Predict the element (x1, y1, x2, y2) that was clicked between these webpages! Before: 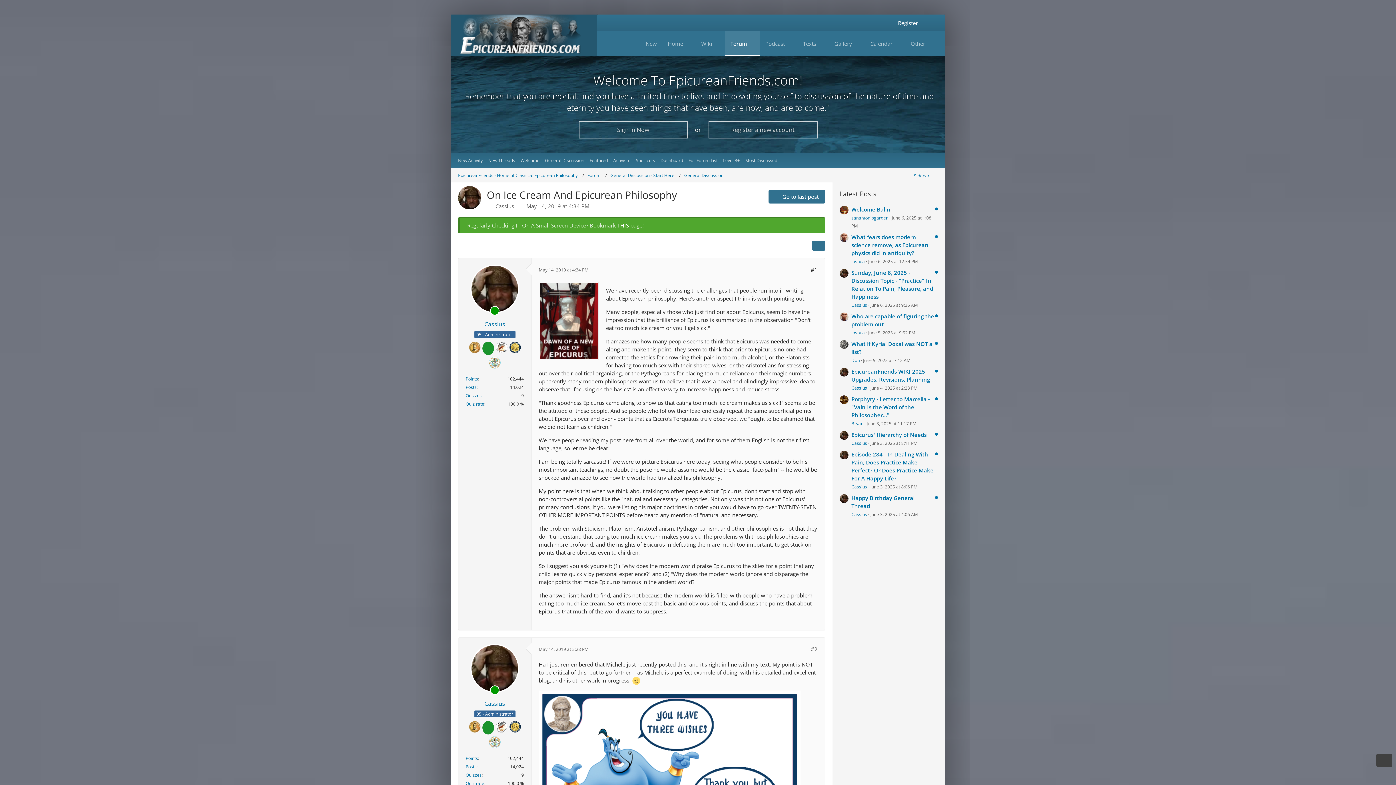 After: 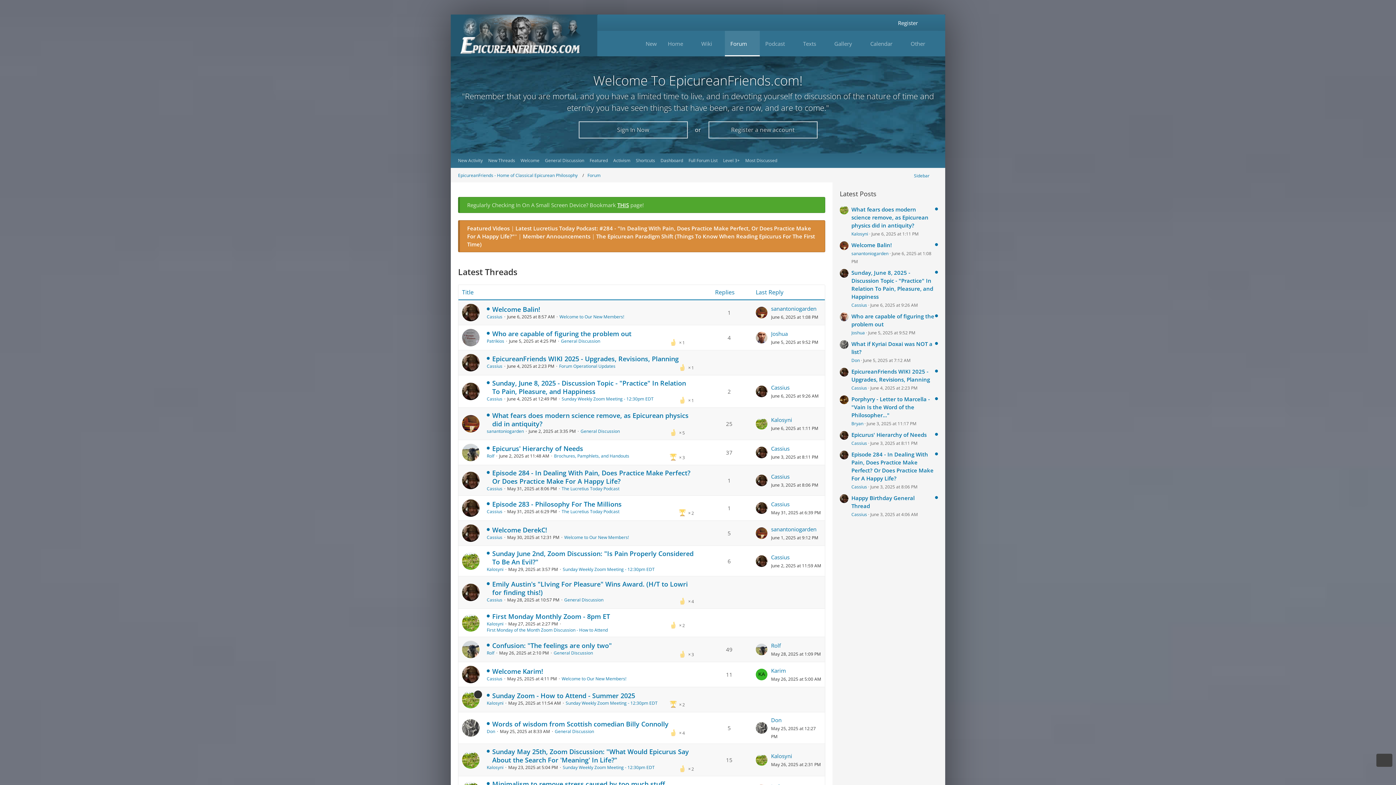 Action: label: New Threads bbox: (488, 153, 515, 168)